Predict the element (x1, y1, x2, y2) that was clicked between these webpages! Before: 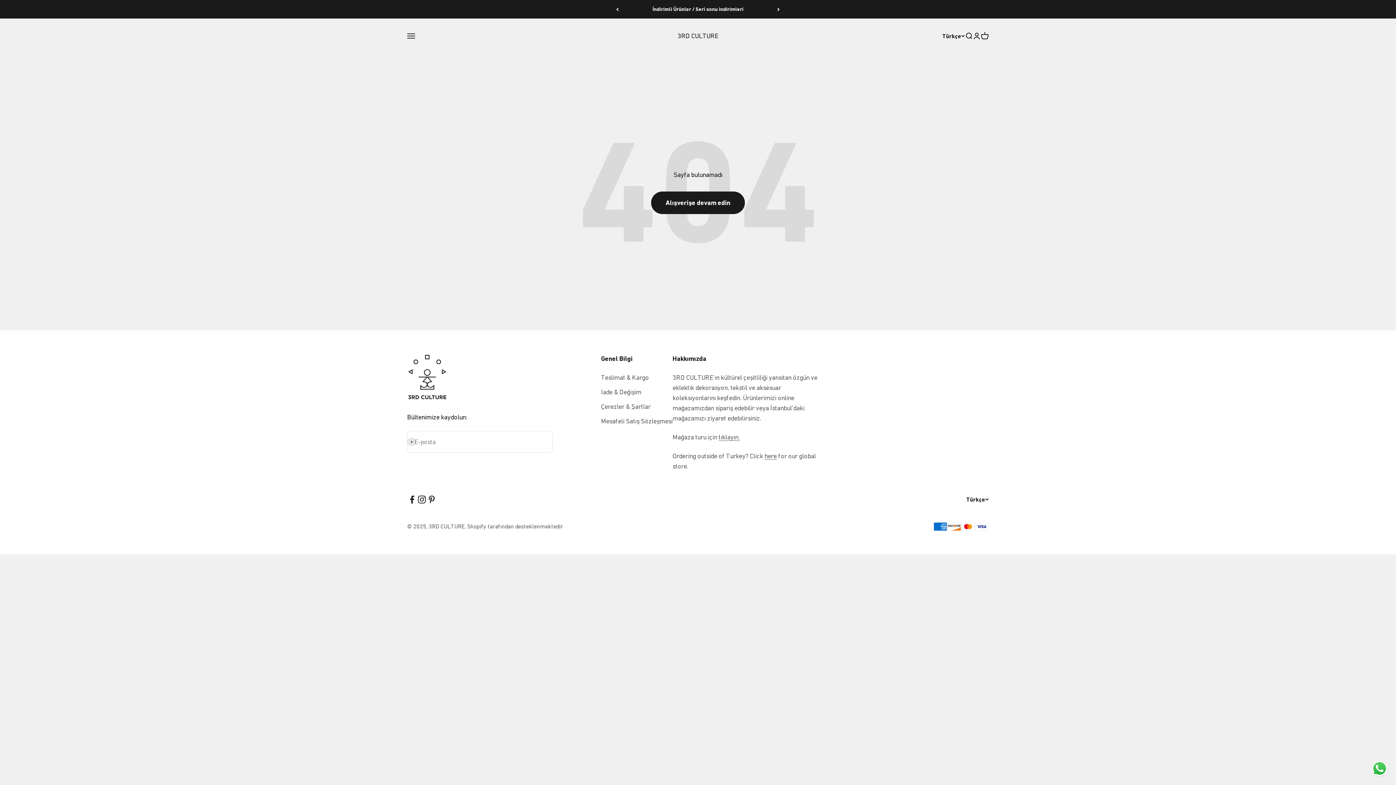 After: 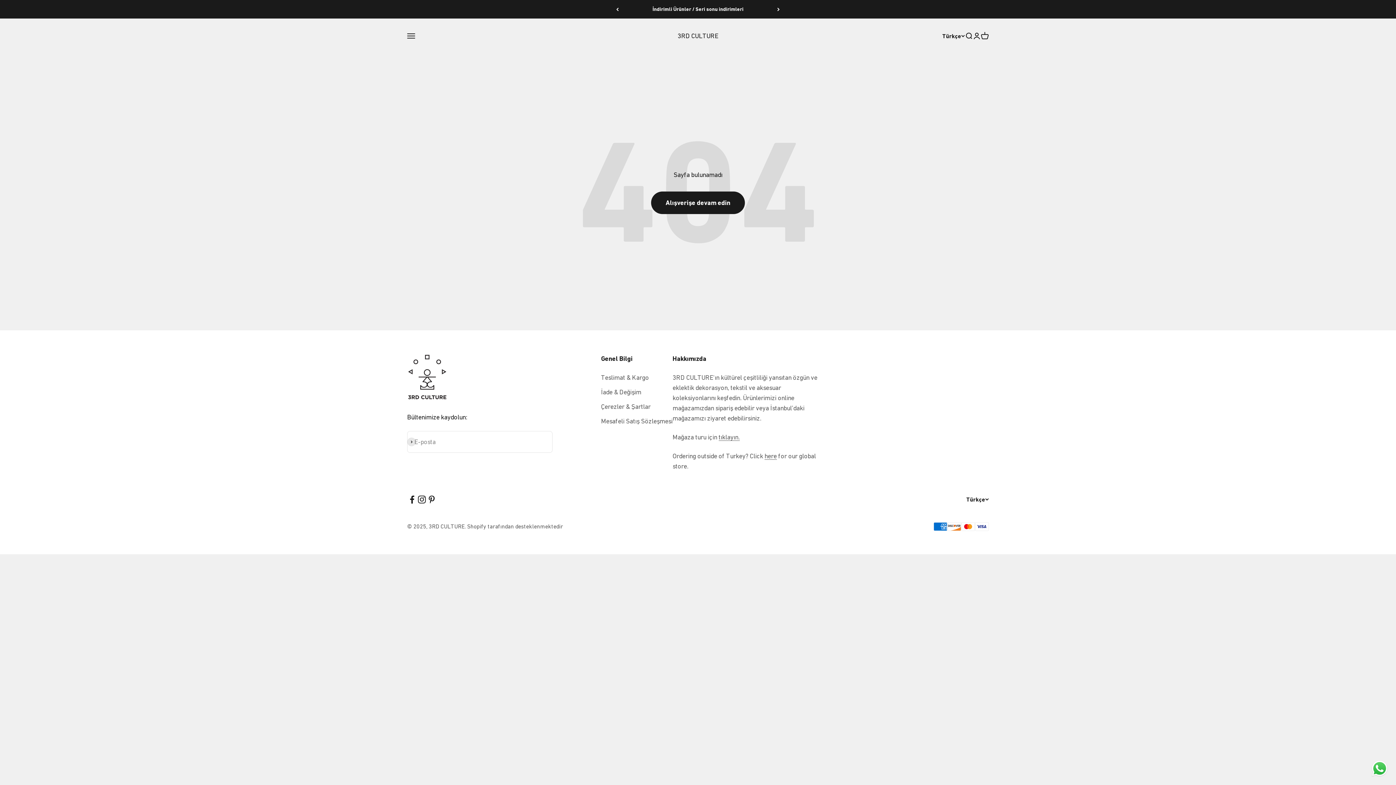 Action: bbox: (407, 495, 417, 504) label: Facebook üzerinde takip edin